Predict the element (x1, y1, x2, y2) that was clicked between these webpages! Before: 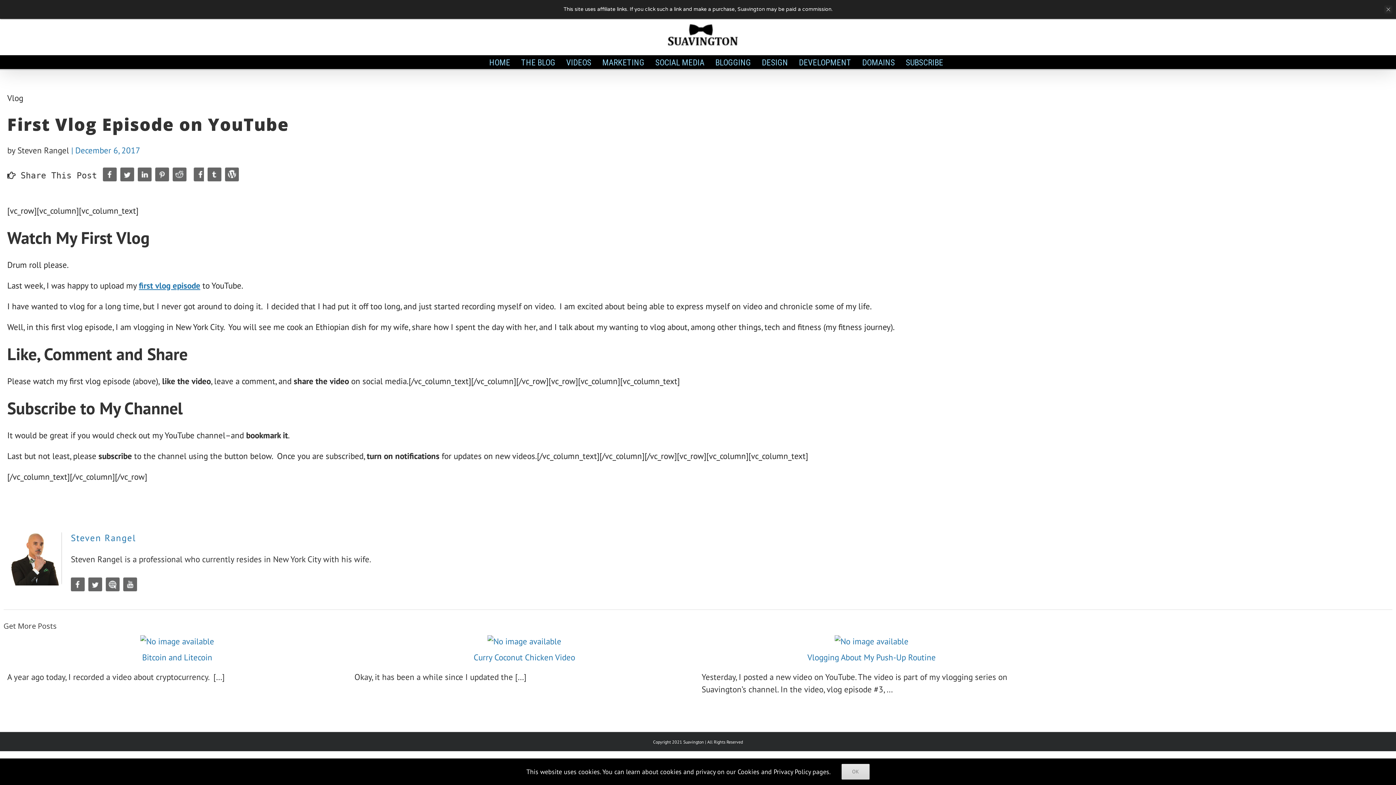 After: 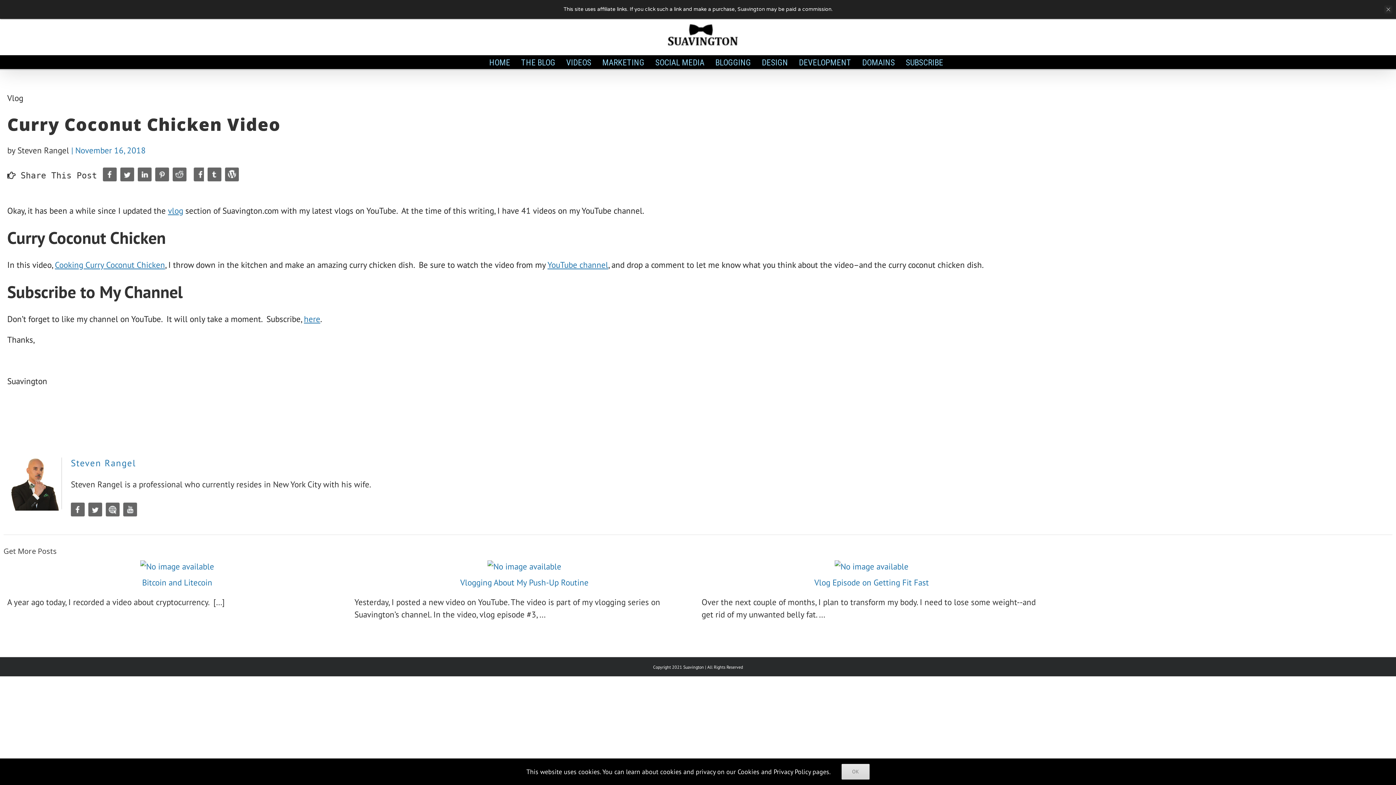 Action: bbox: (354, 635, 694, 648)